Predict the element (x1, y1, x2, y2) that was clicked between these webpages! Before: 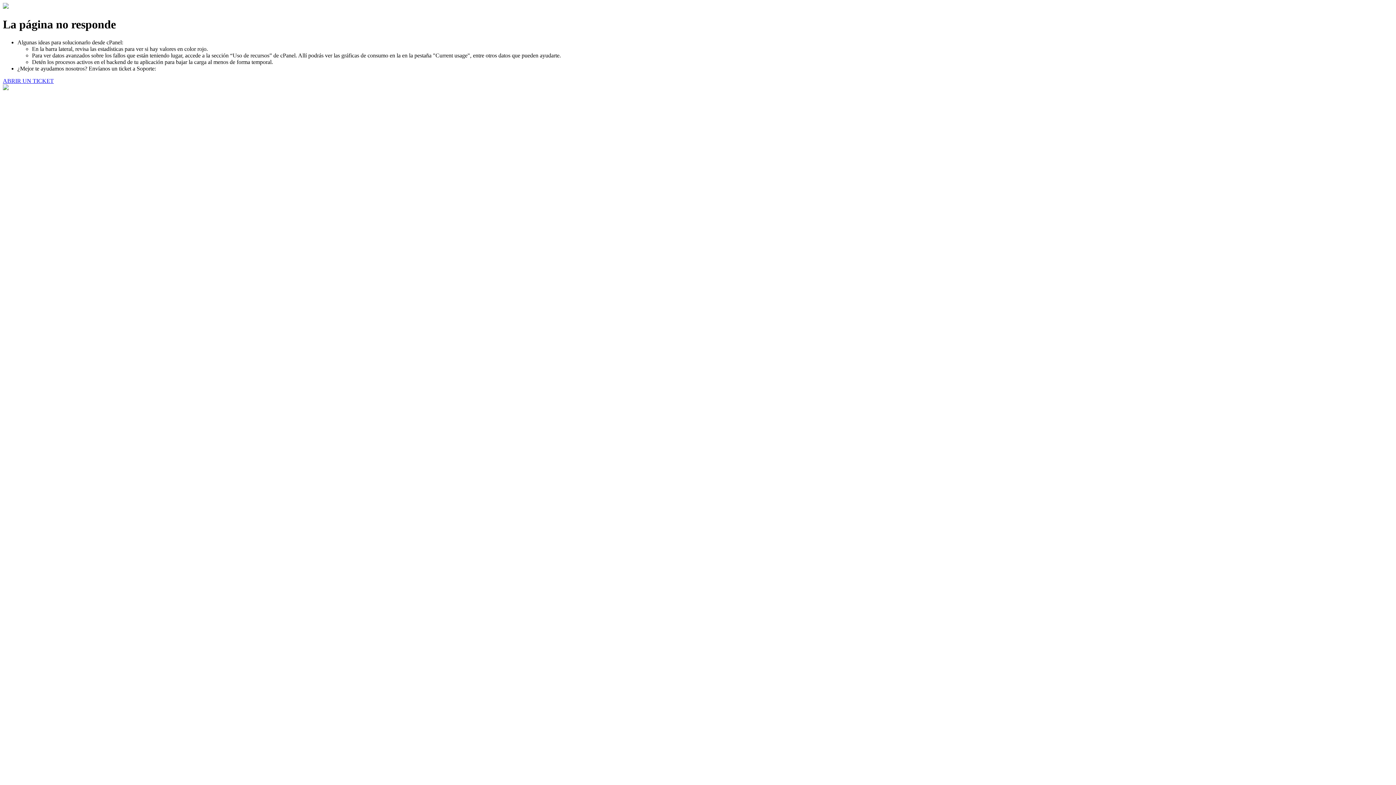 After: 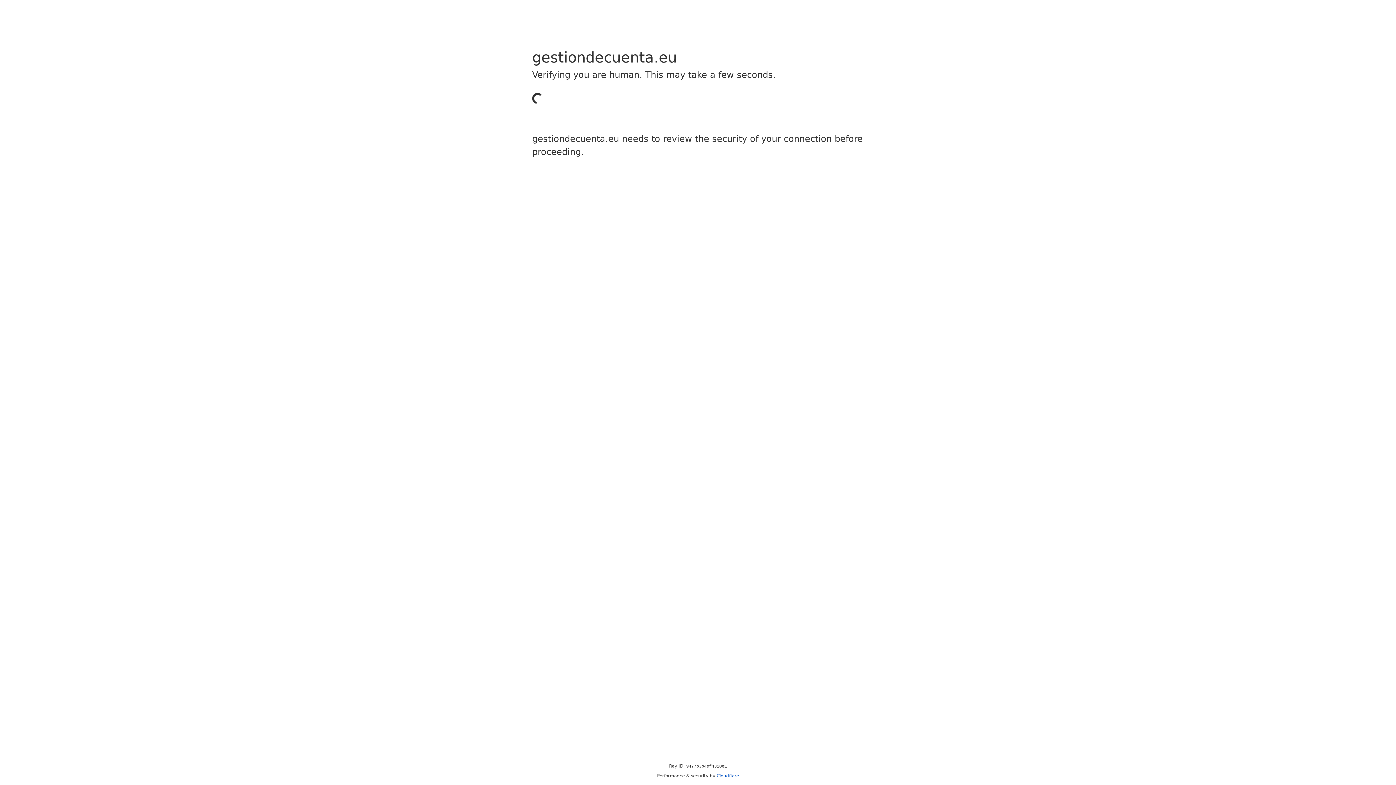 Action: label: ABRIR UN TICKET bbox: (2, 77, 53, 83)